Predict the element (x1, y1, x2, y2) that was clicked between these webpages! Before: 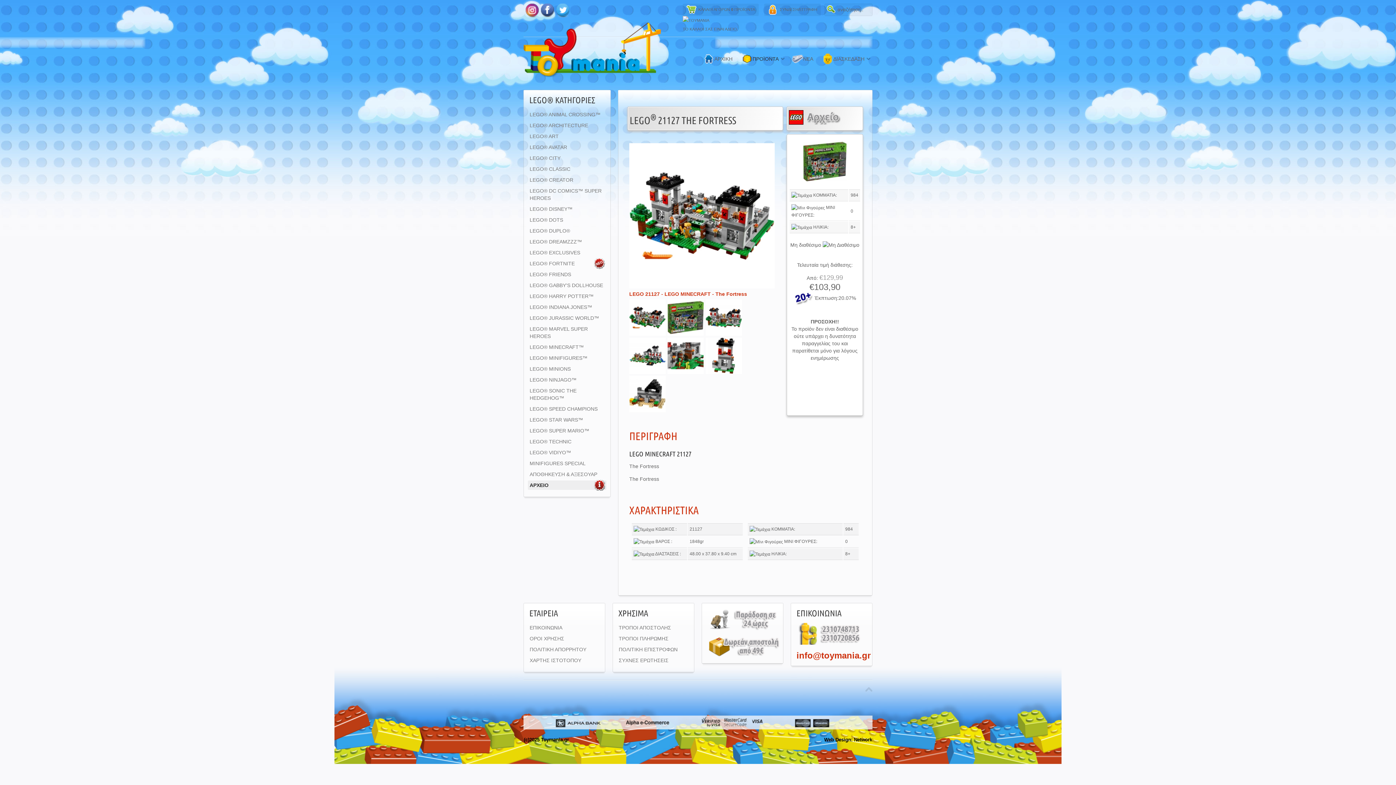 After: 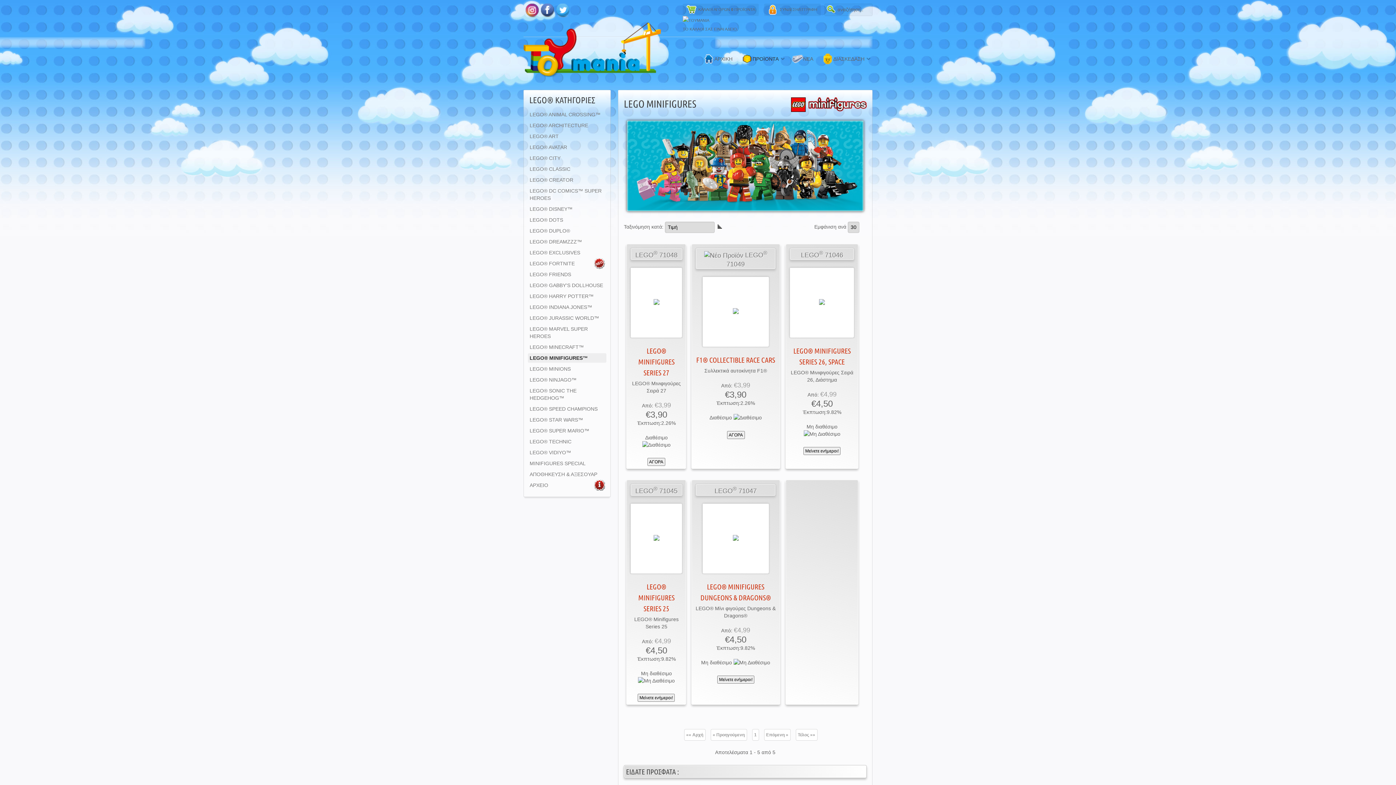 Action: label: LEGO® MINIFIGURES™ bbox: (528, 353, 606, 362)